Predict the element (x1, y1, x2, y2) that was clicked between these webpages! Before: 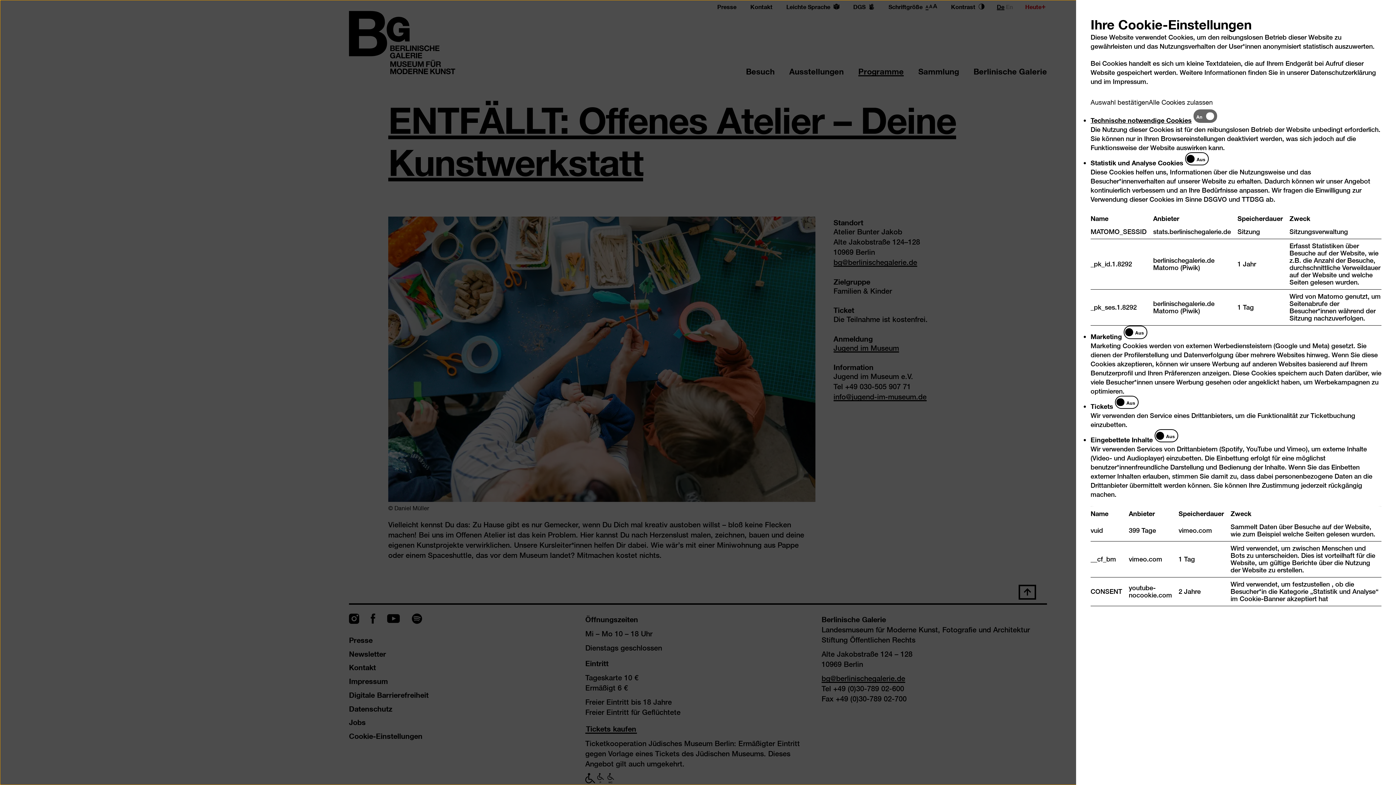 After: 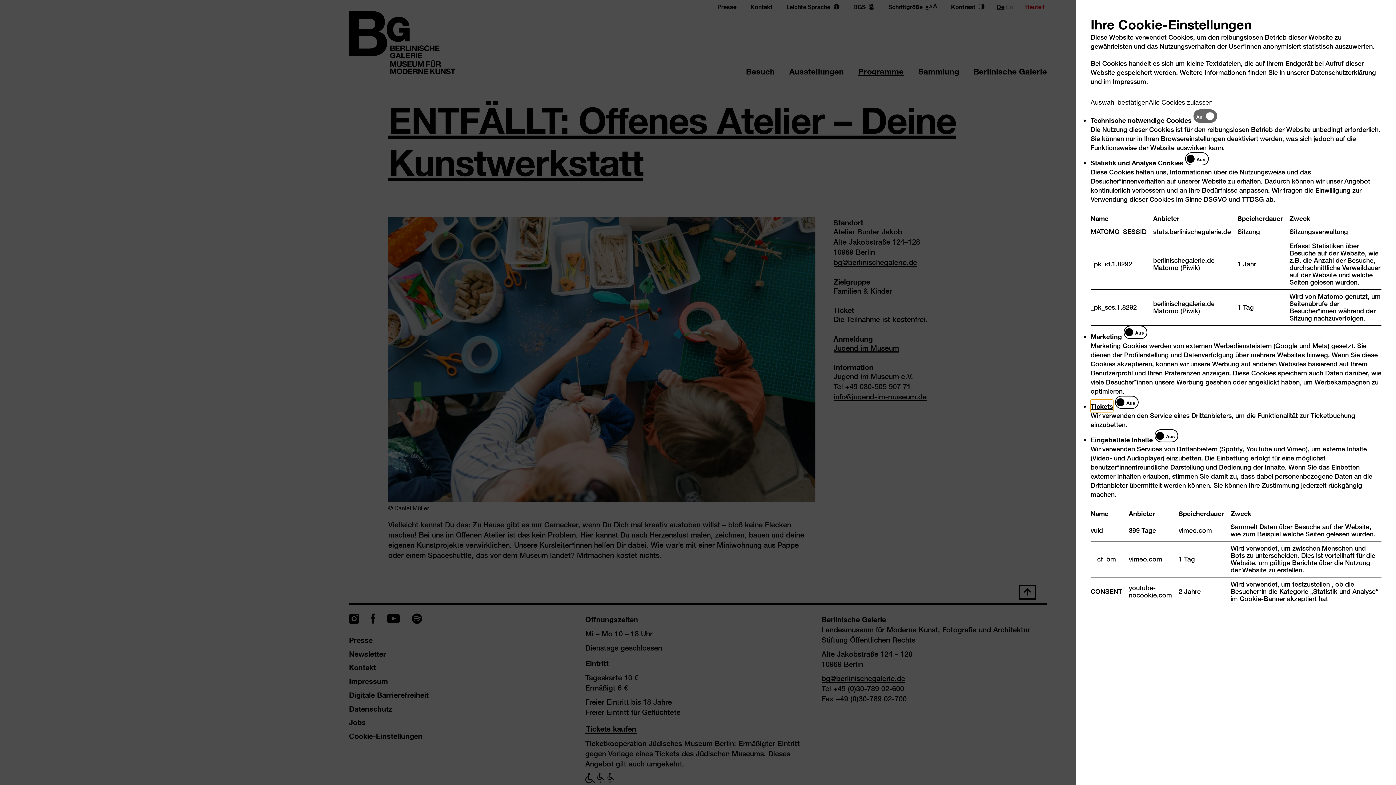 Action: label: Tickets bbox: (1090, 401, 1113, 410)